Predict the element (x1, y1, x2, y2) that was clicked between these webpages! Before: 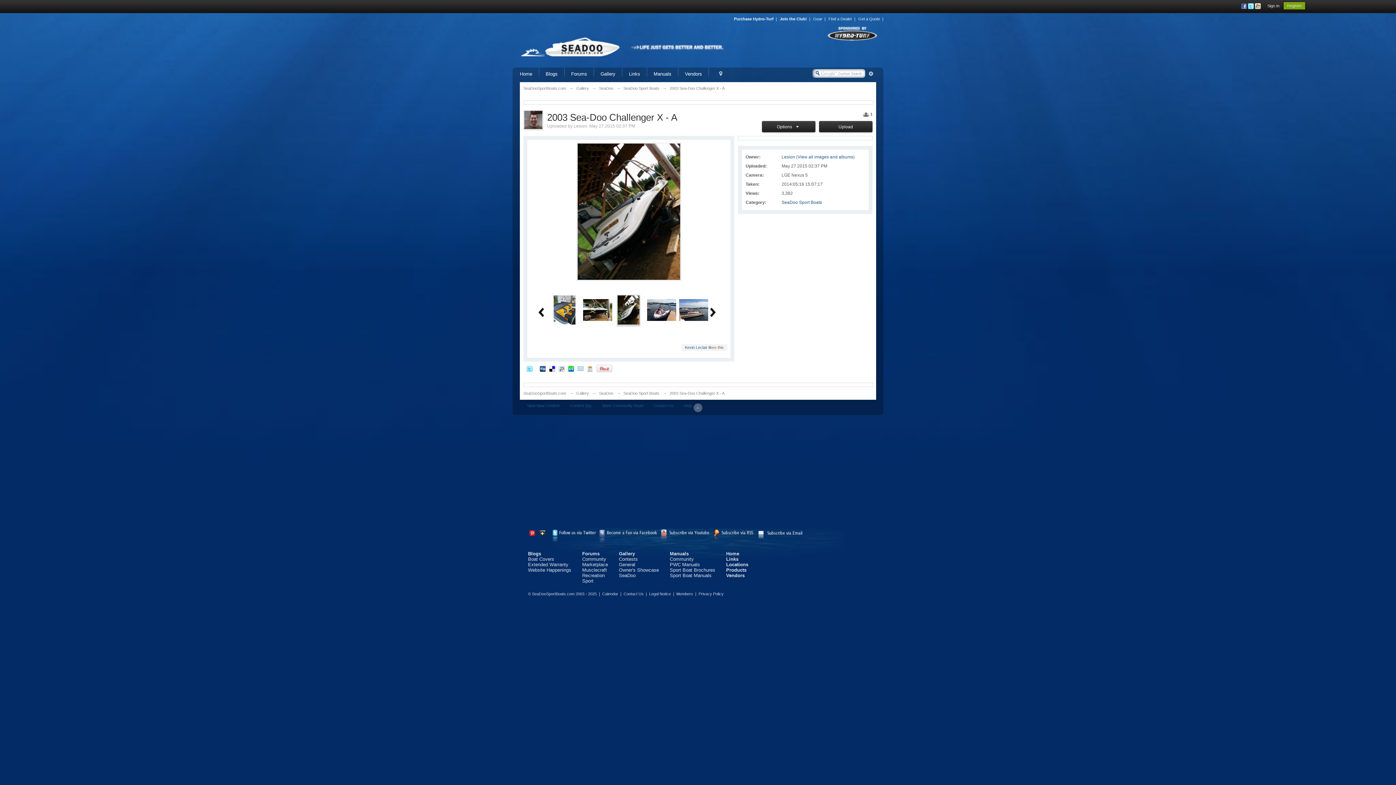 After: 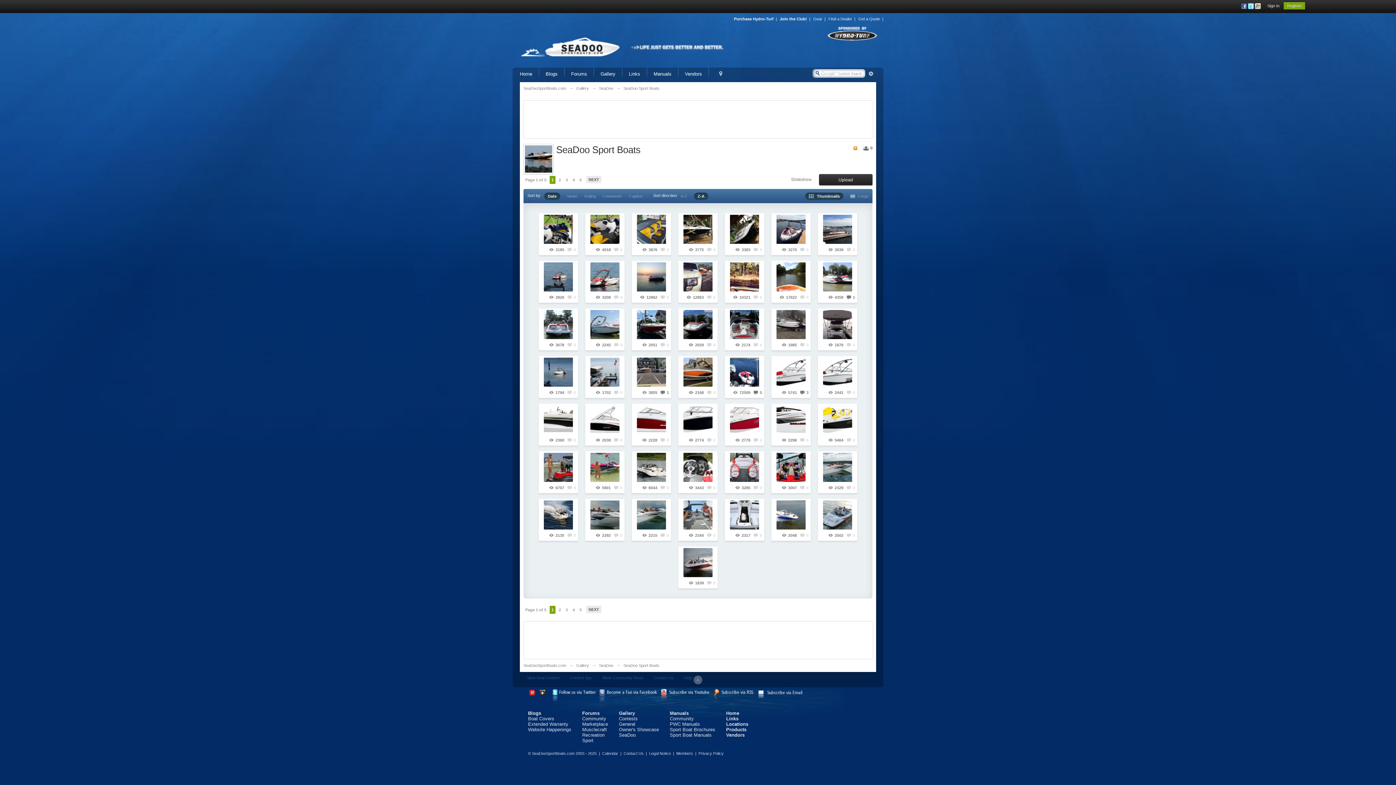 Action: bbox: (781, 200, 822, 205) label: SeaDoo Sport Boats